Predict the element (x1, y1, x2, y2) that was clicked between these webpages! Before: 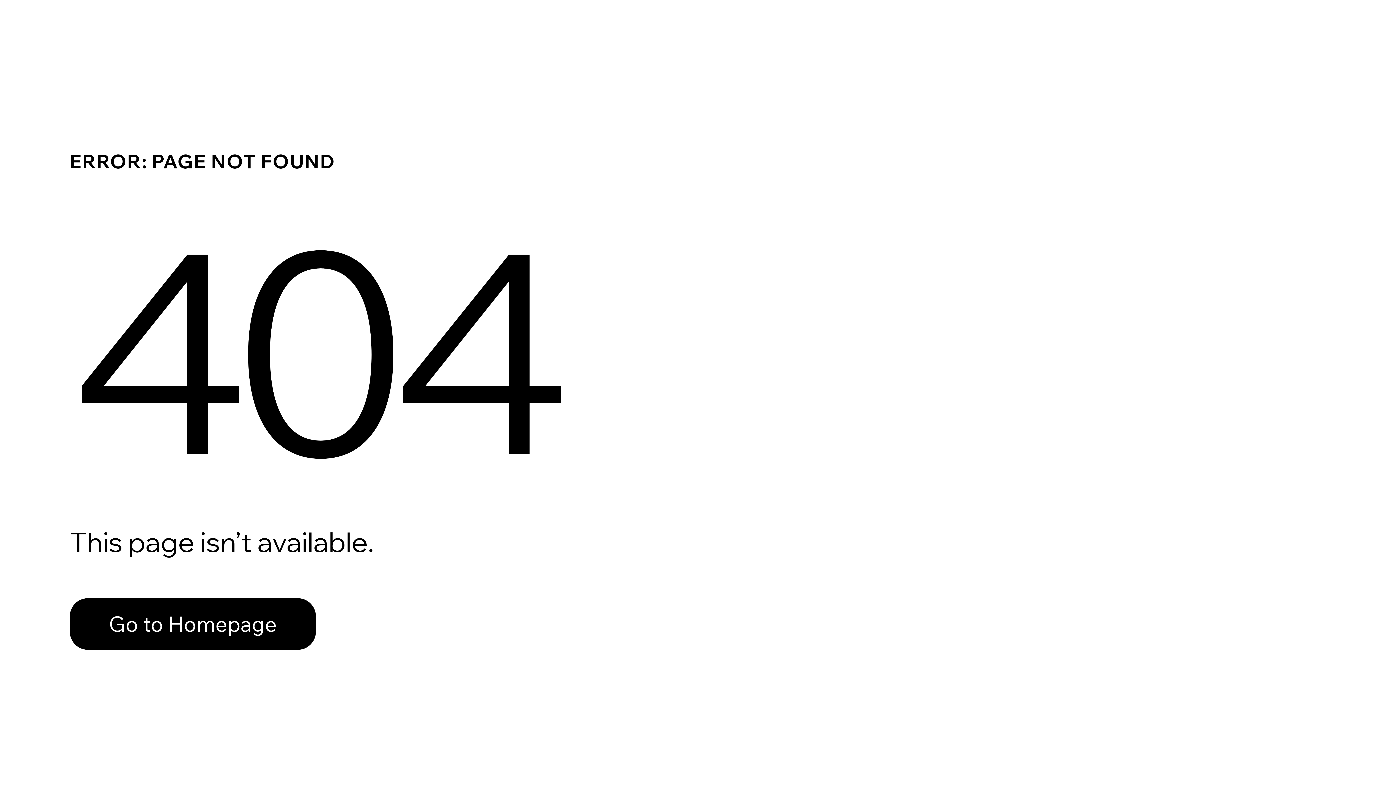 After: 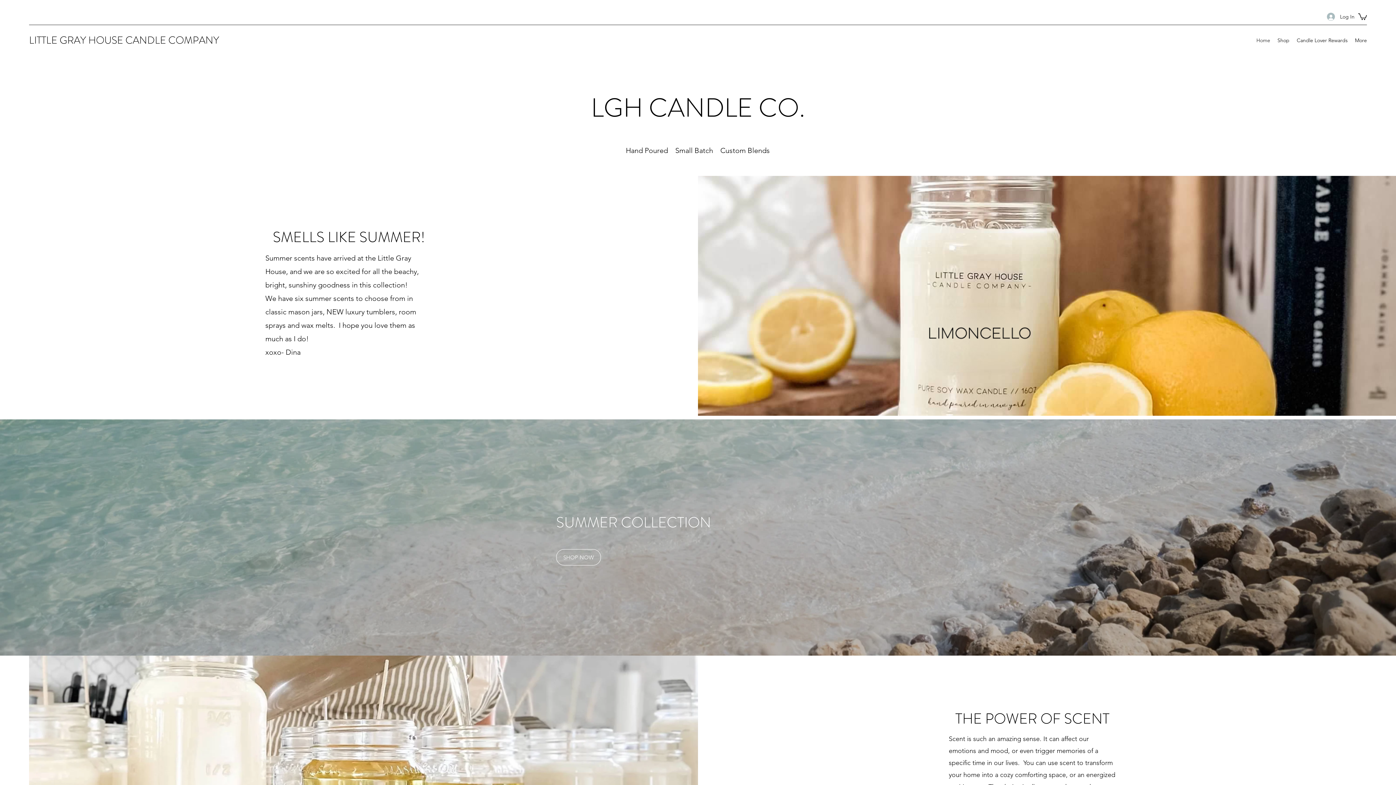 Action: label: Go to Homepage bbox: (69, 598, 316, 650)